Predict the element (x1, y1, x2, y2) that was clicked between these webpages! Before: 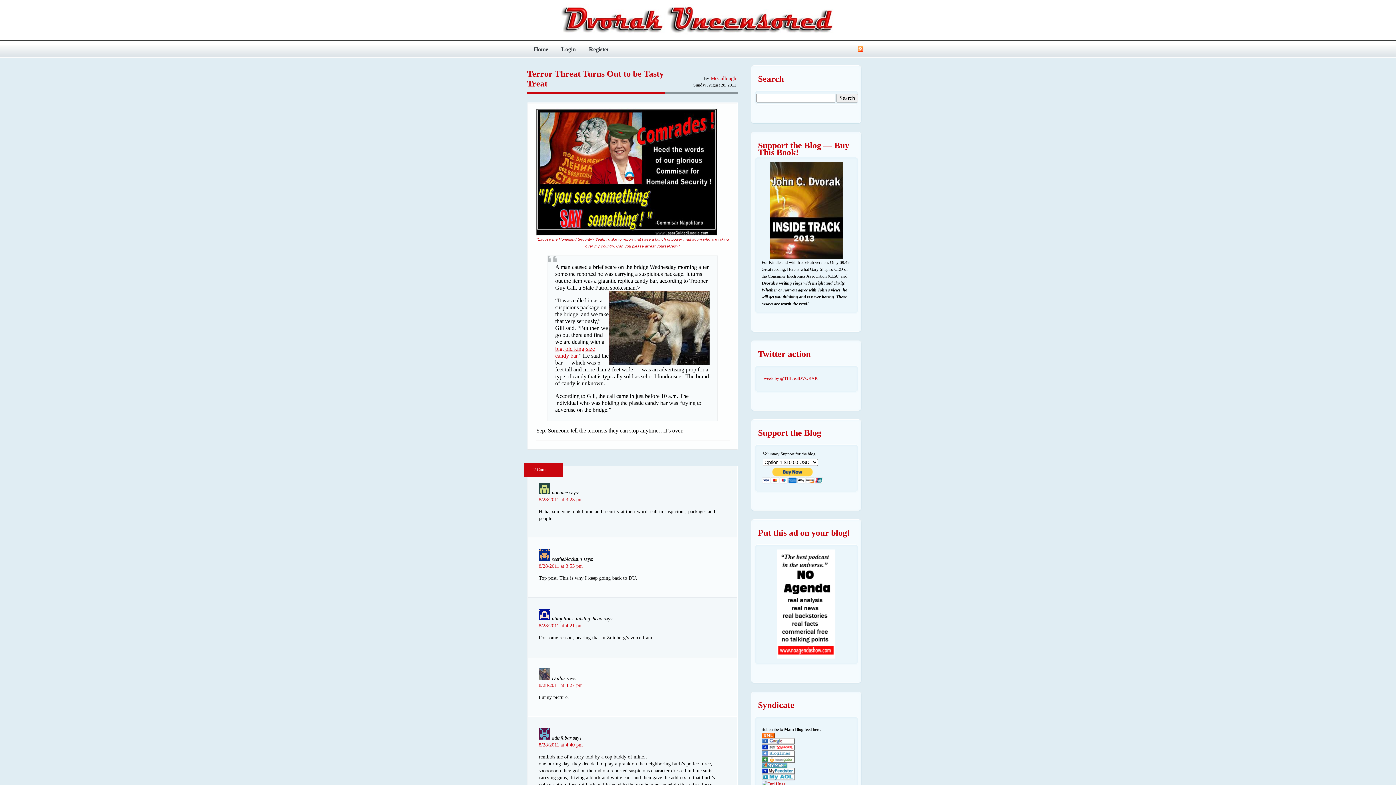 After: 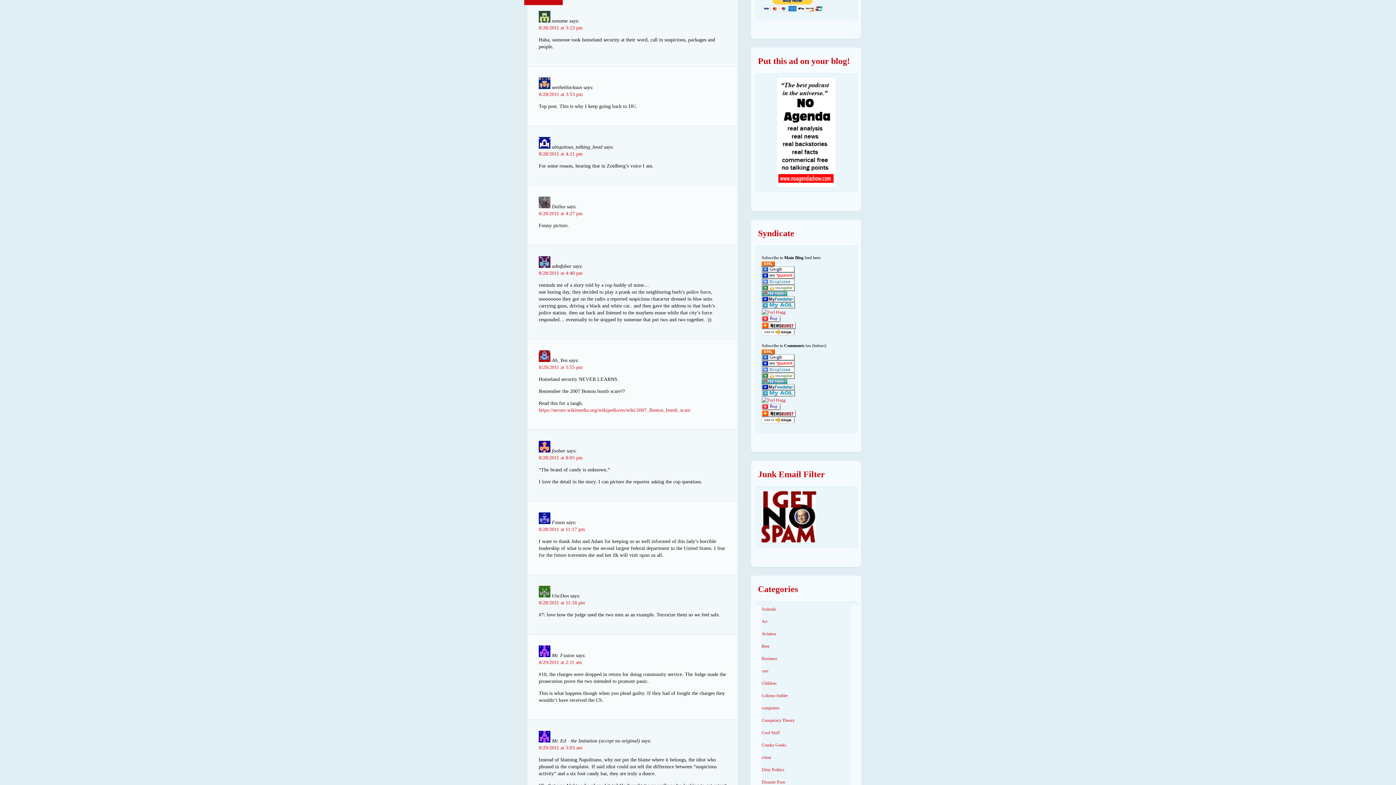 Action: label: 8/28/2011 at 3:23 pm bbox: (538, 497, 582, 502)